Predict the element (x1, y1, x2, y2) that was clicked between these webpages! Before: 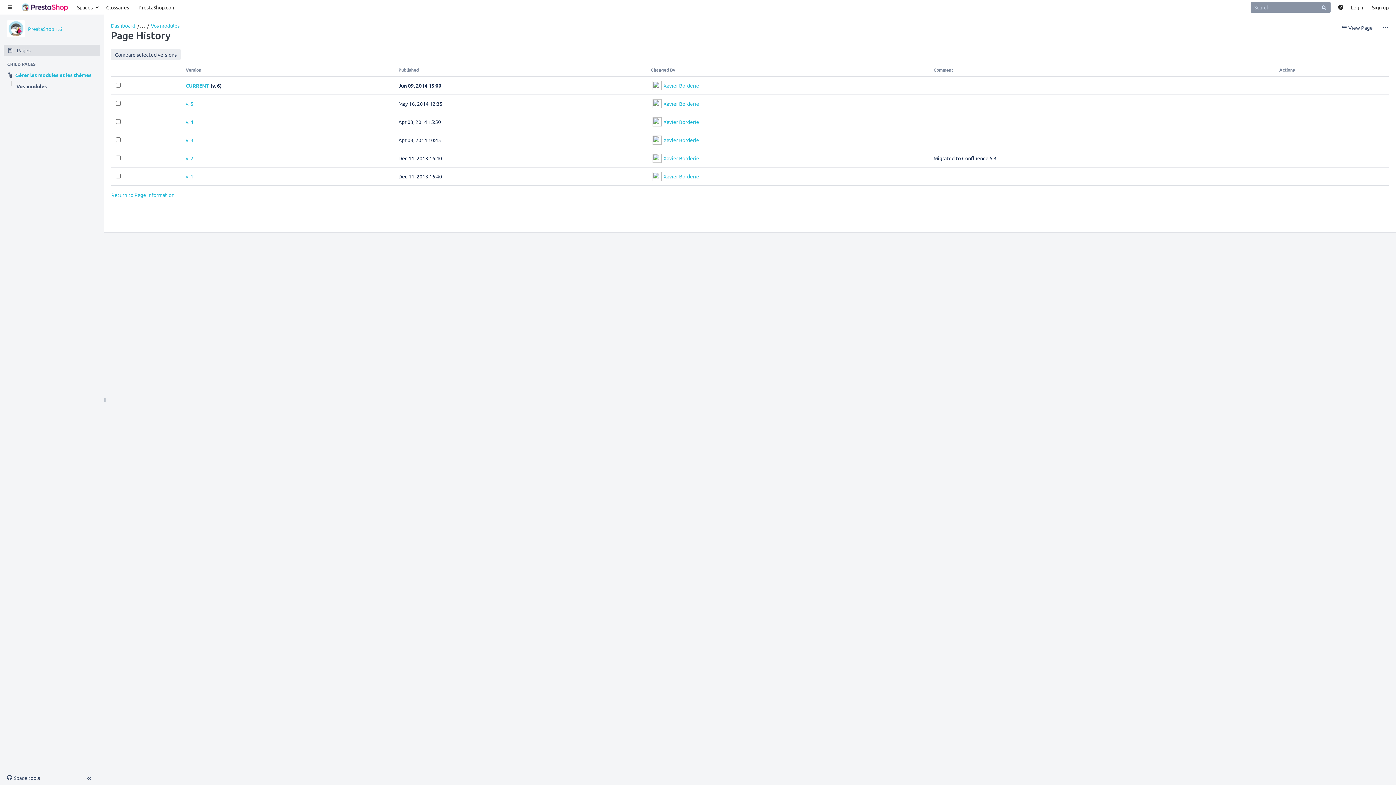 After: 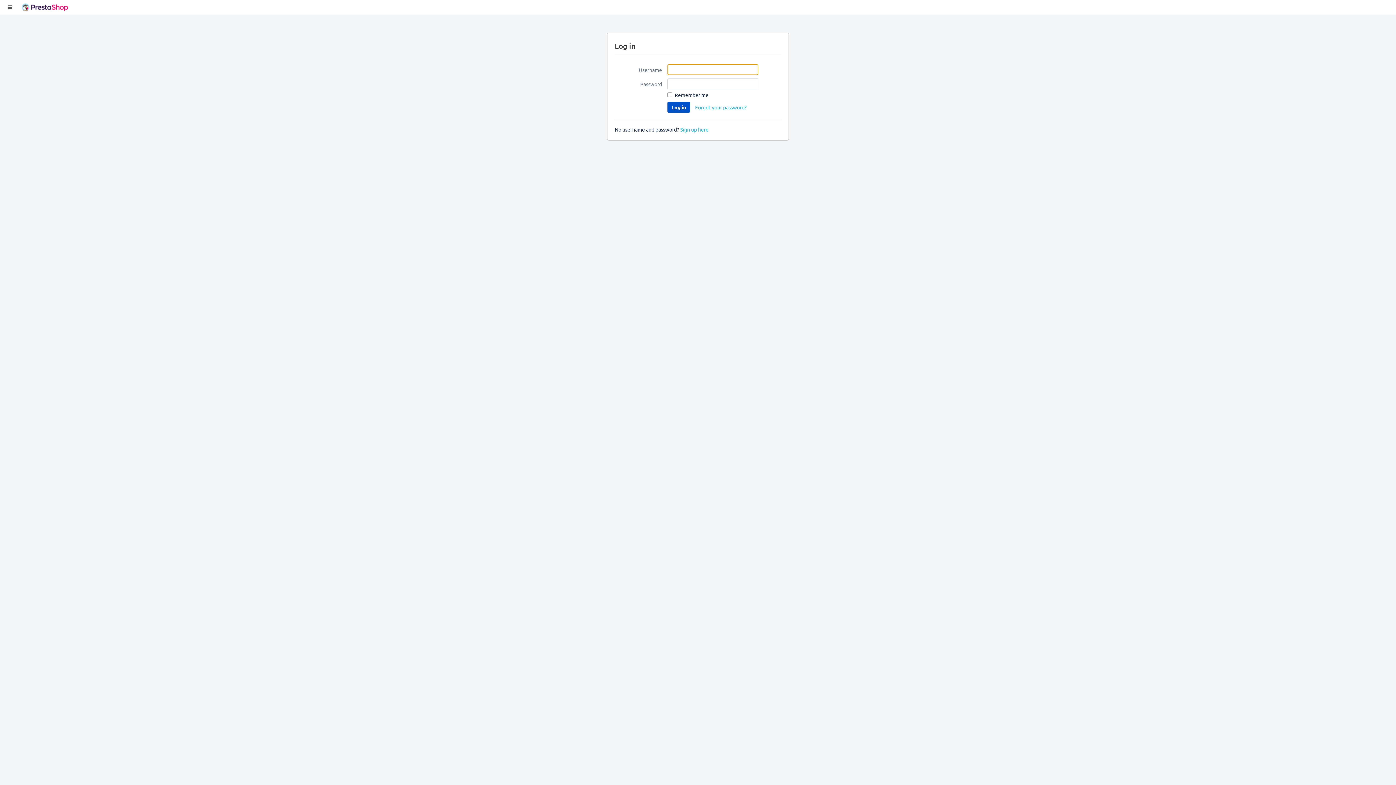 Action: label: Log in bbox: (1347, 0, 1368, 14)